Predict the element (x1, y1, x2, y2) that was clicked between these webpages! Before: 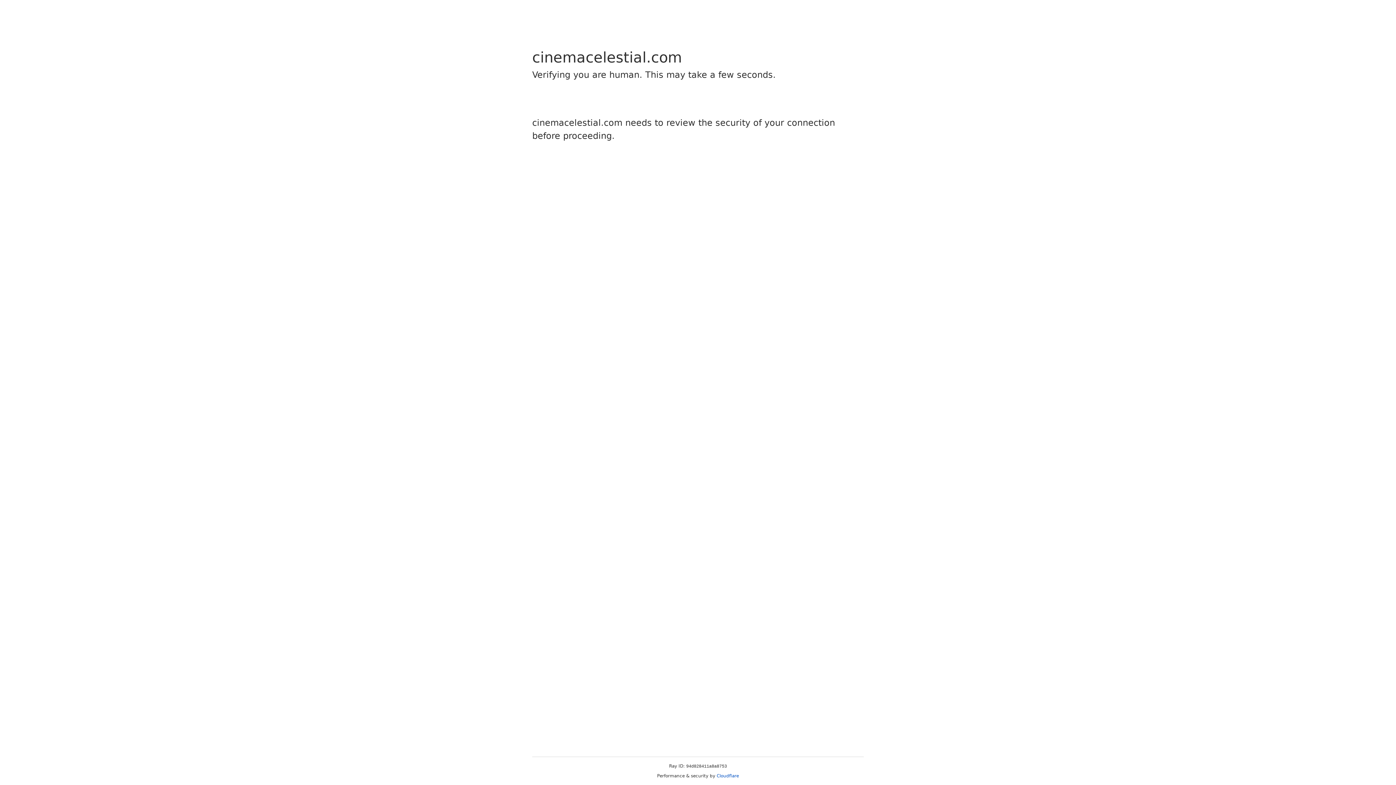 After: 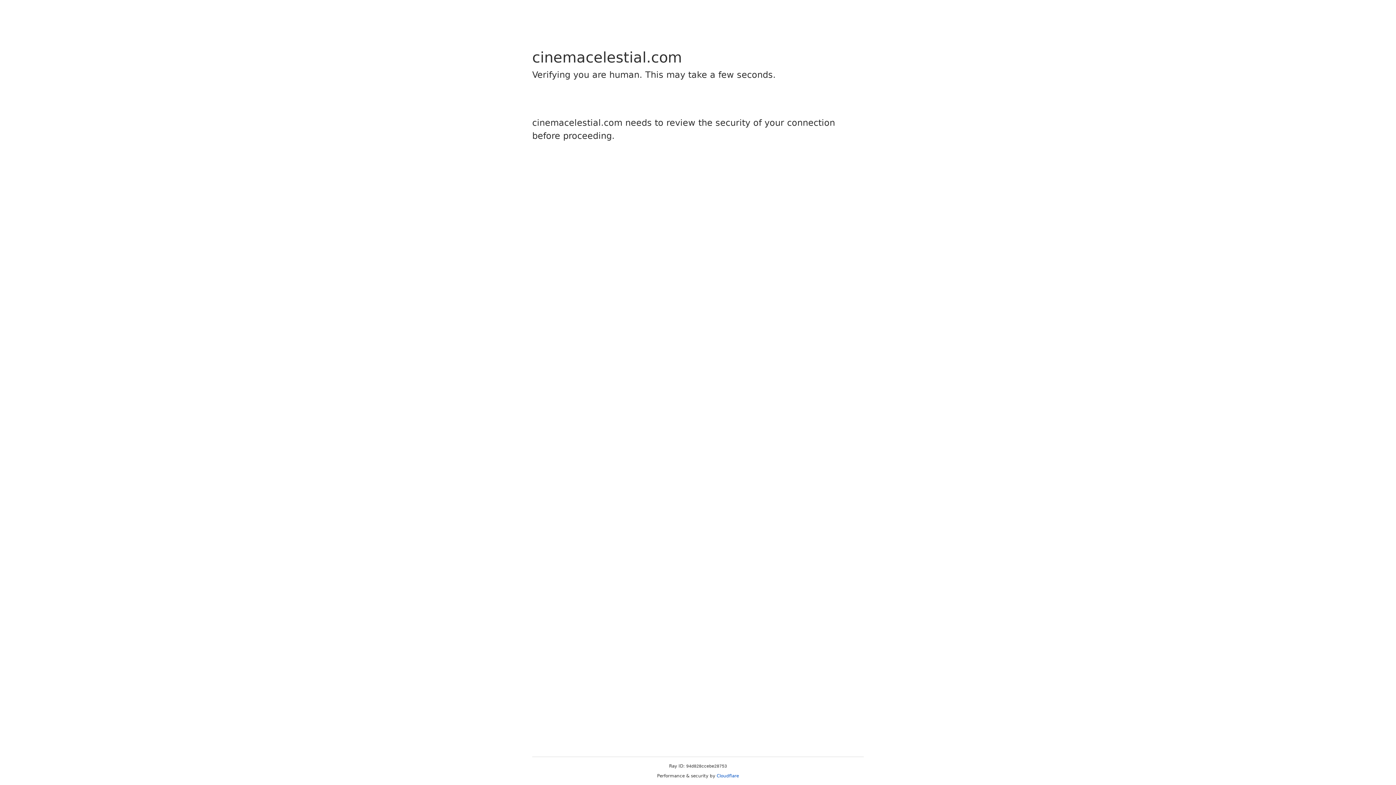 Action: label: Cloudflare bbox: (716, 773, 739, 778)